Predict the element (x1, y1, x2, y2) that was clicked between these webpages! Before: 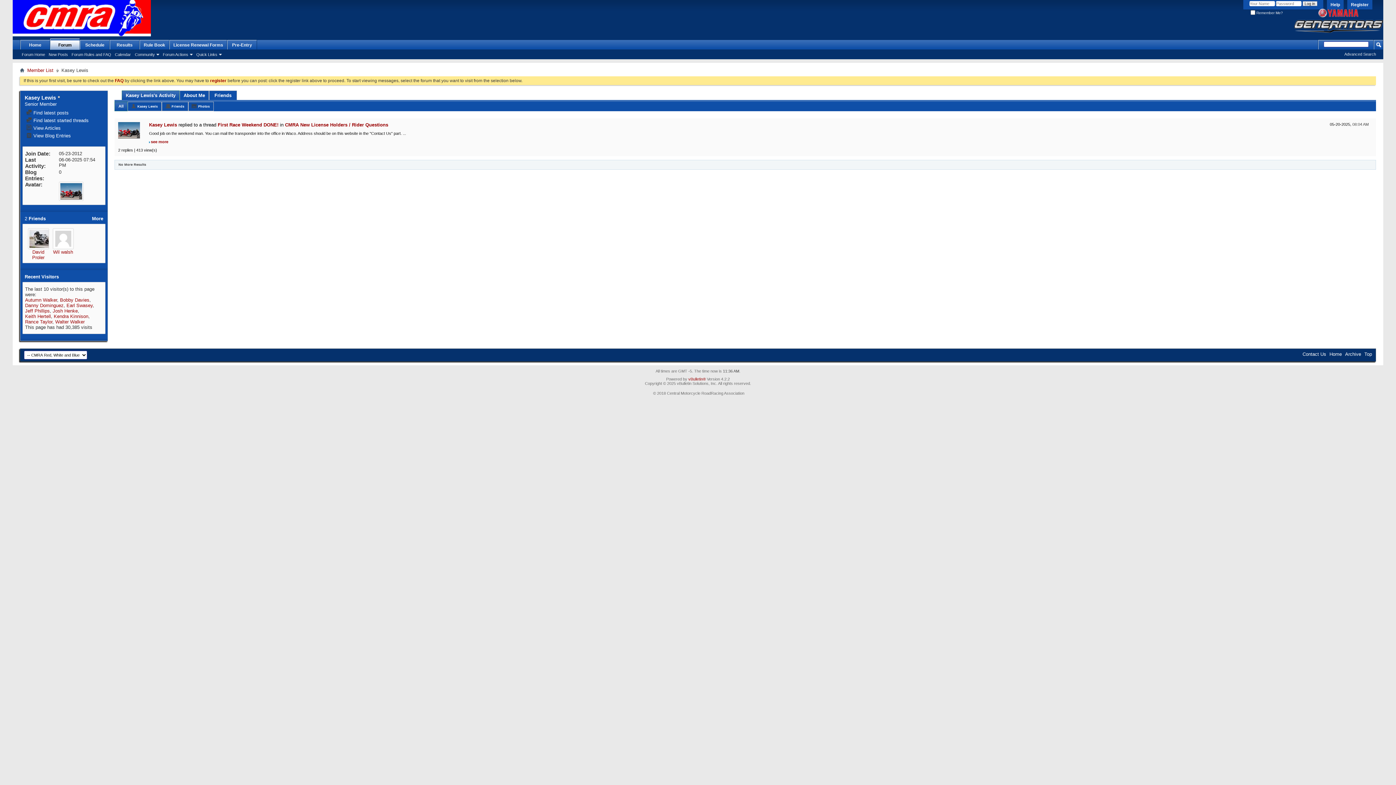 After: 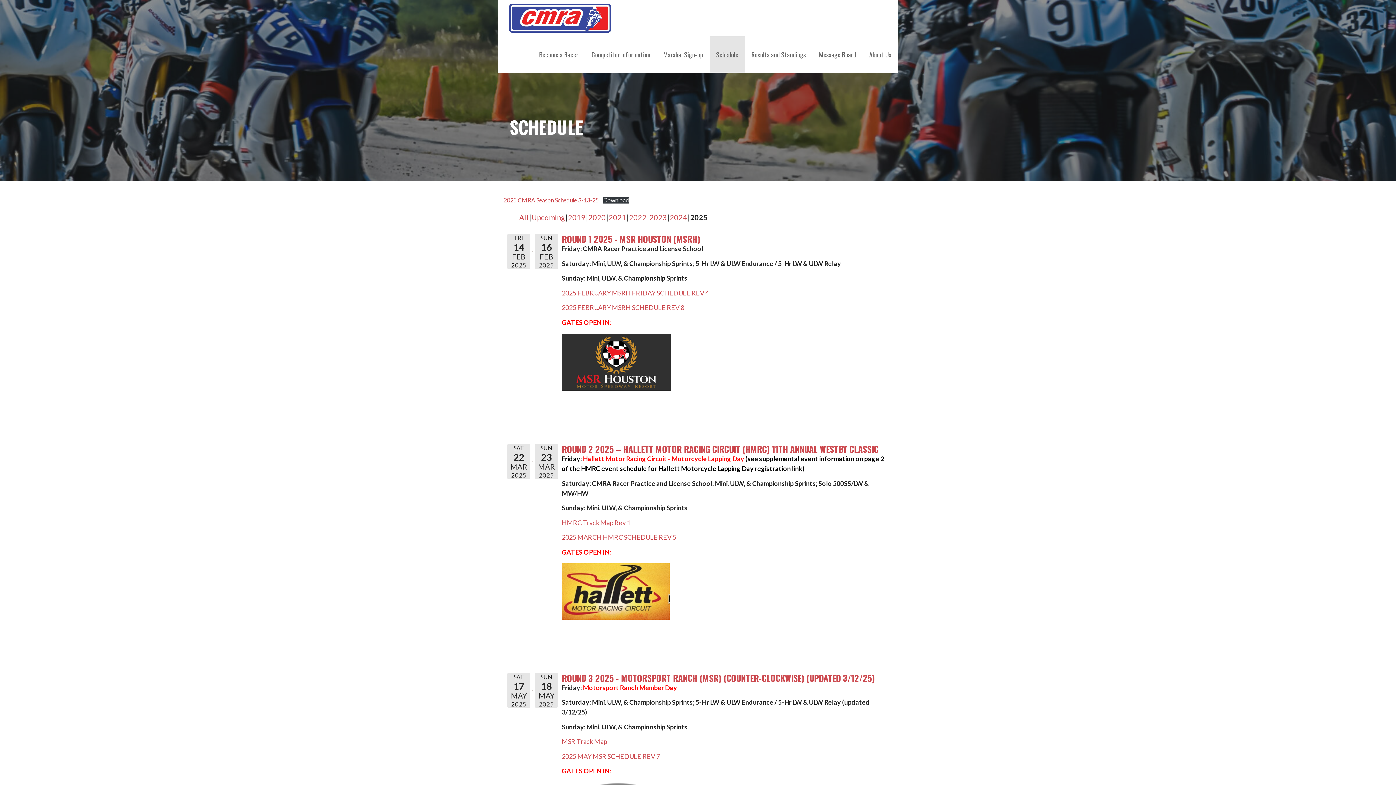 Action: label: Schedule bbox: (80, 40, 109, 49)